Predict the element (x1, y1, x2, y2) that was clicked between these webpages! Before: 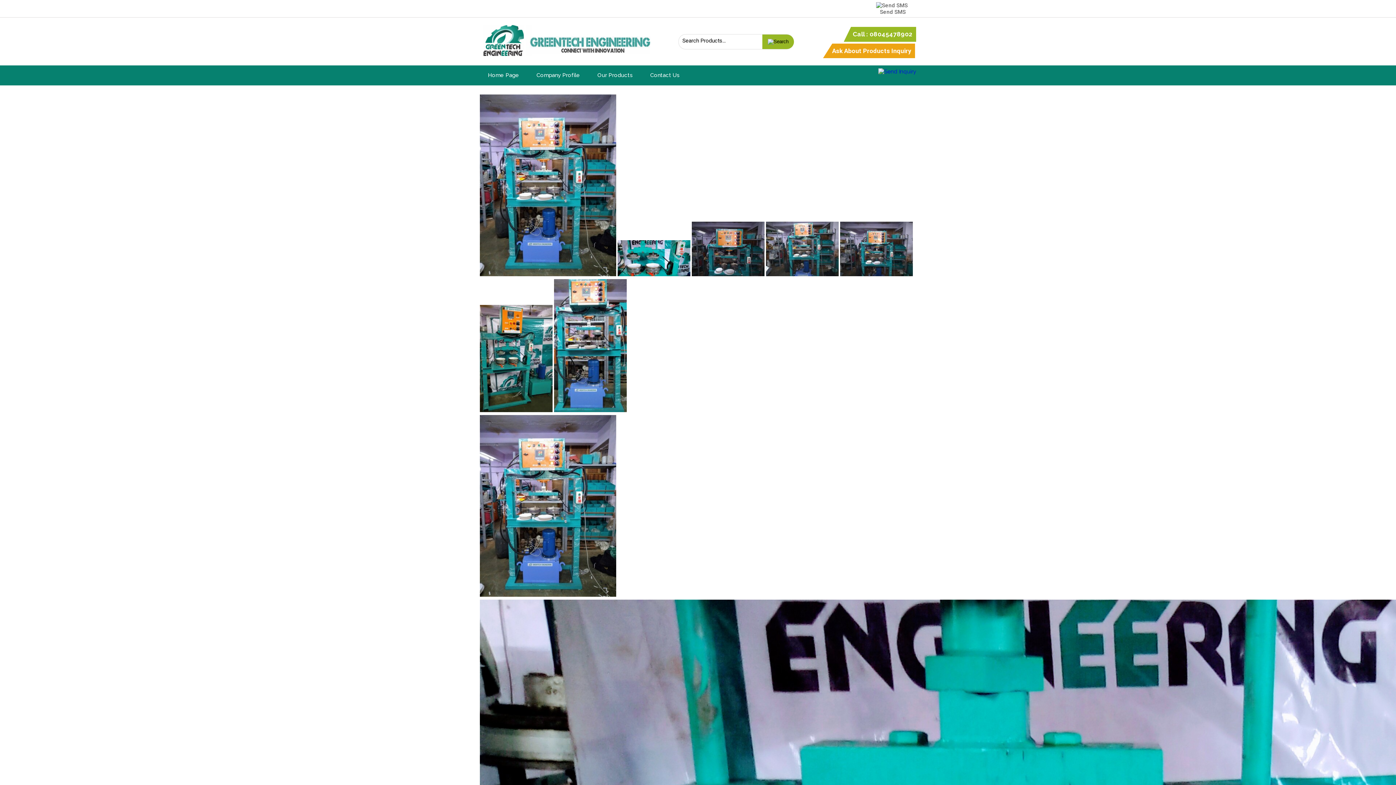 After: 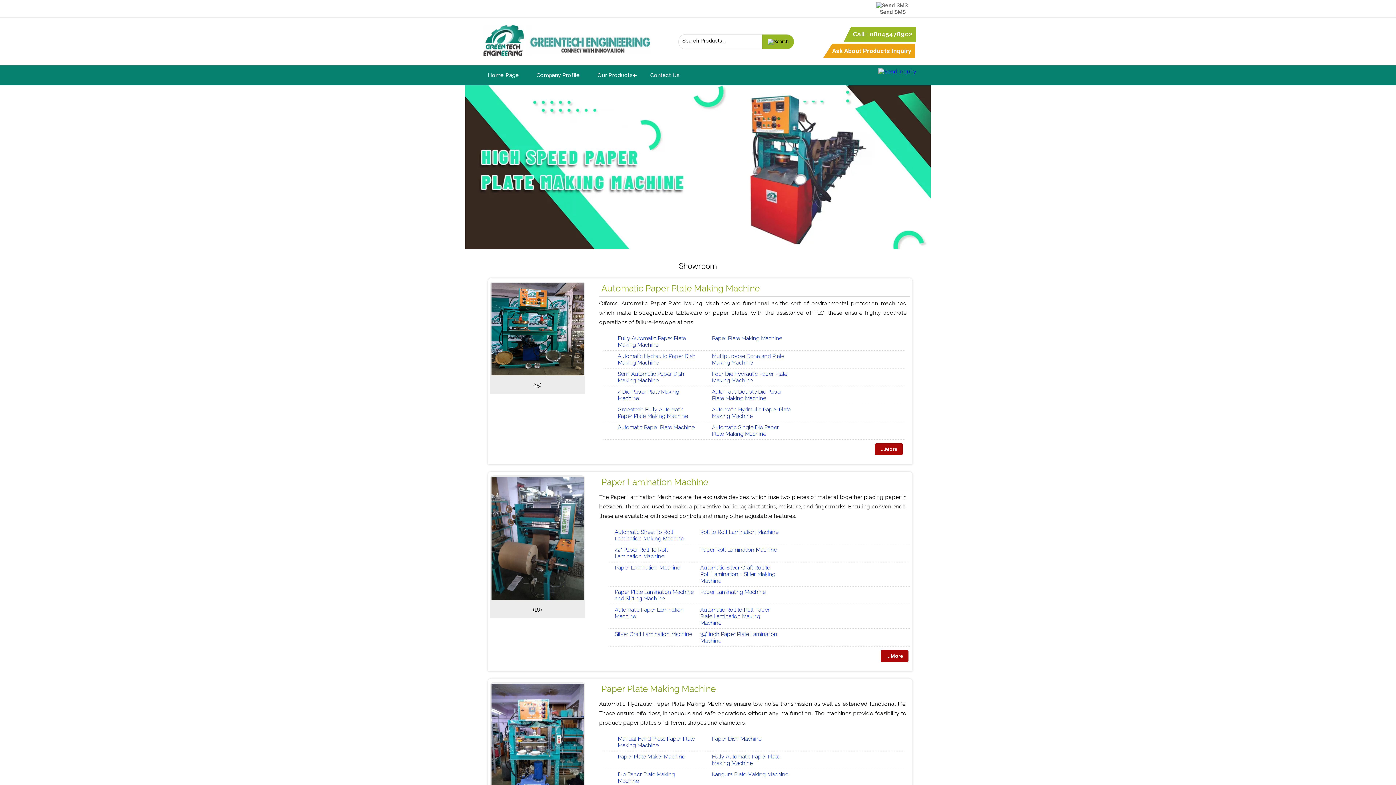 Action: bbox: (589, 65, 640, 85) label: Our Products